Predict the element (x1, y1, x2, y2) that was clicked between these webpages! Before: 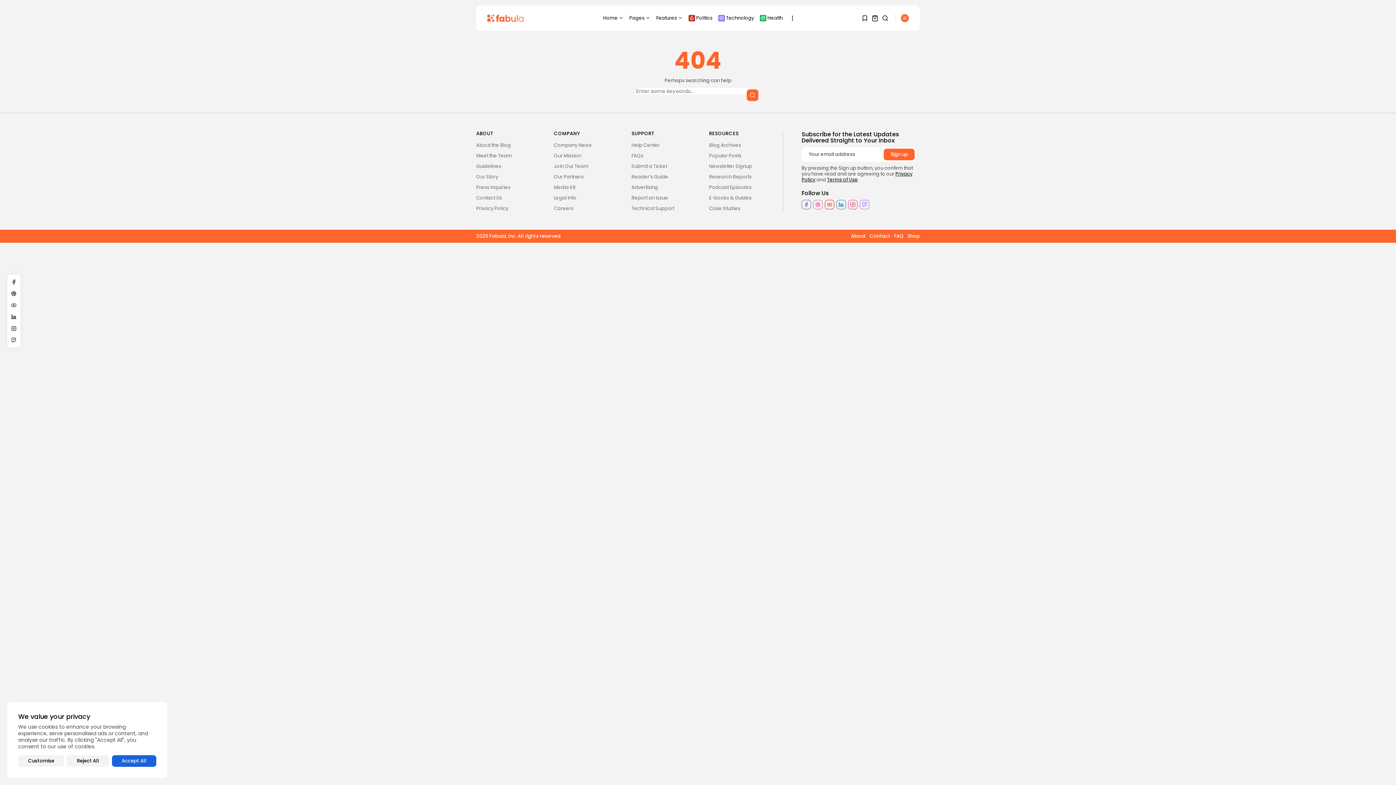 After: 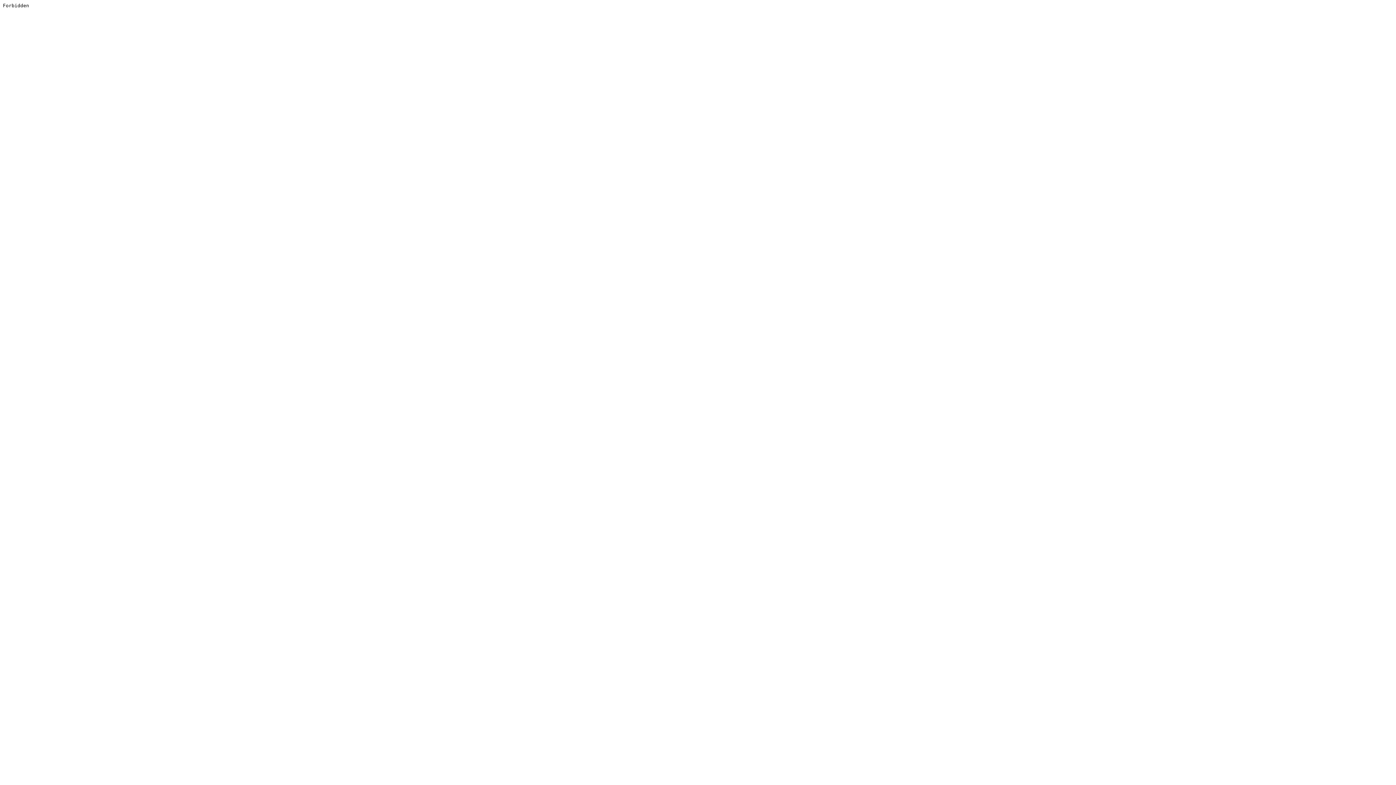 Action: bbox: (813, 200, 822, 209)